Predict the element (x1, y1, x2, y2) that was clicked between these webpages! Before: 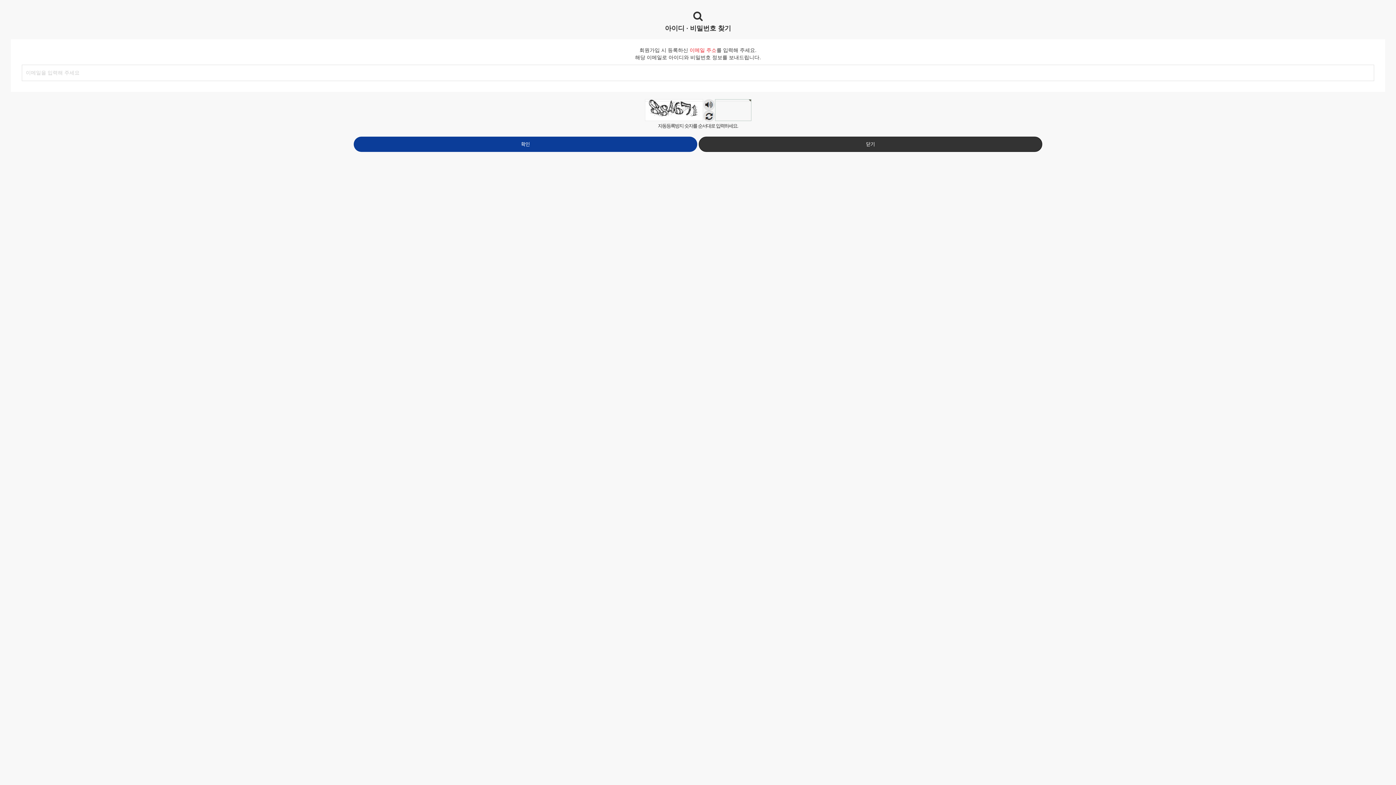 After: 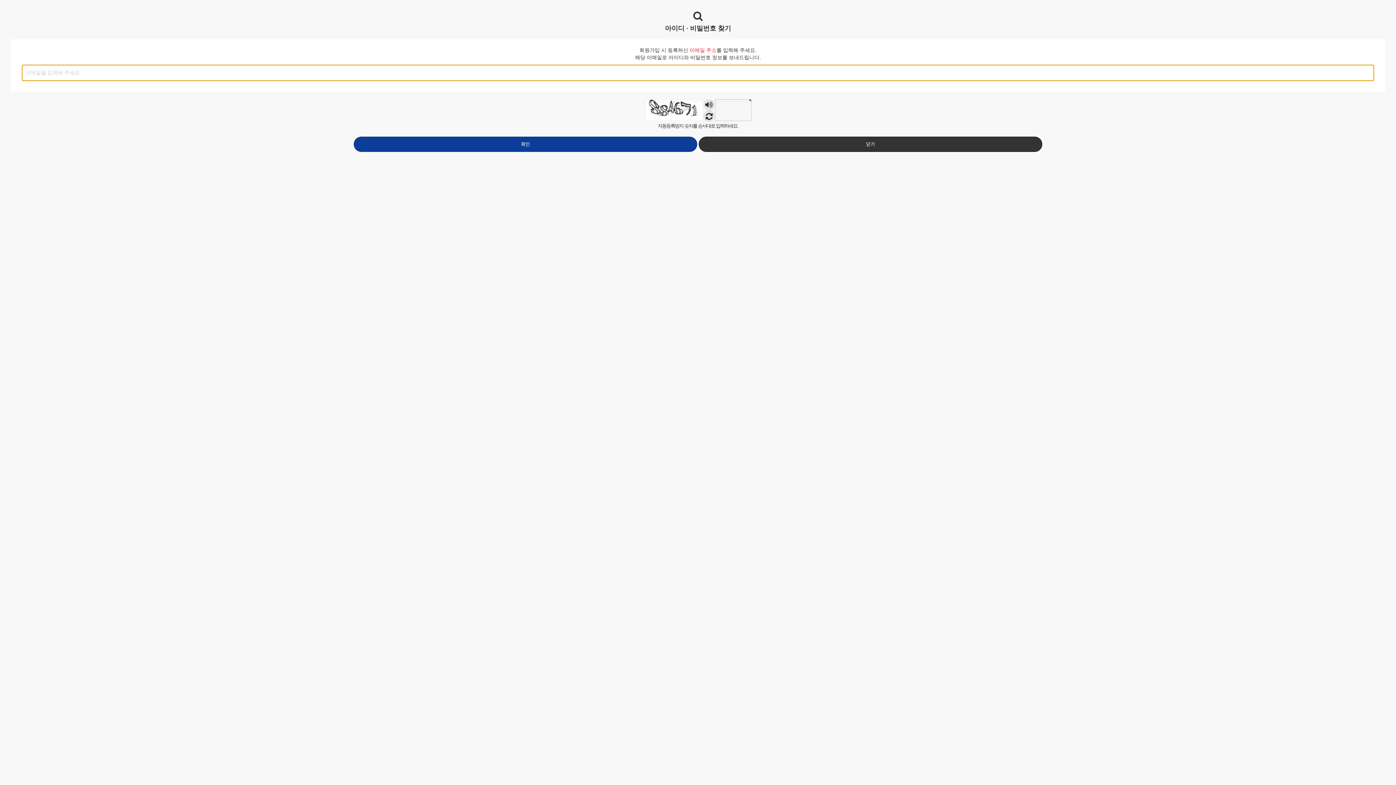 Action: label: 확인 bbox: (353, 136, 697, 152)